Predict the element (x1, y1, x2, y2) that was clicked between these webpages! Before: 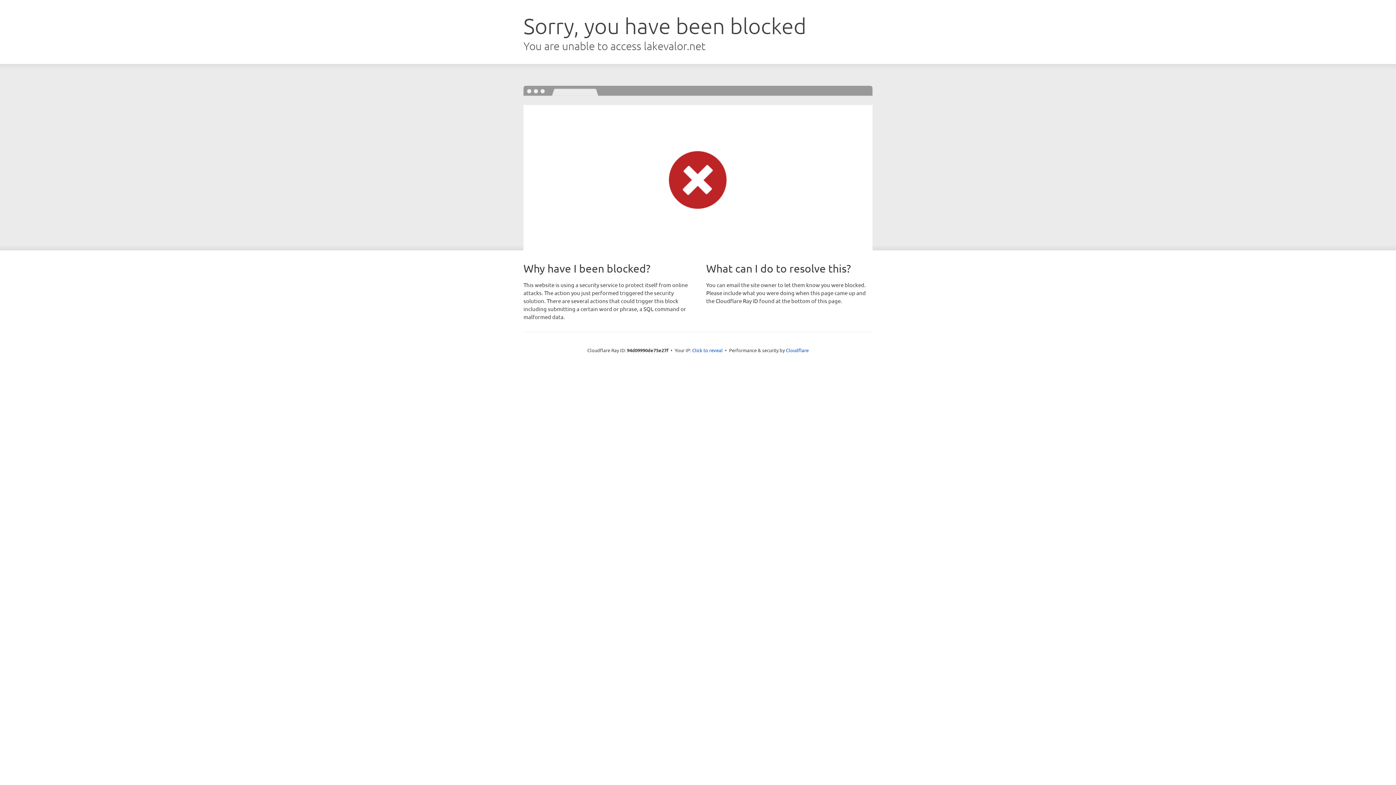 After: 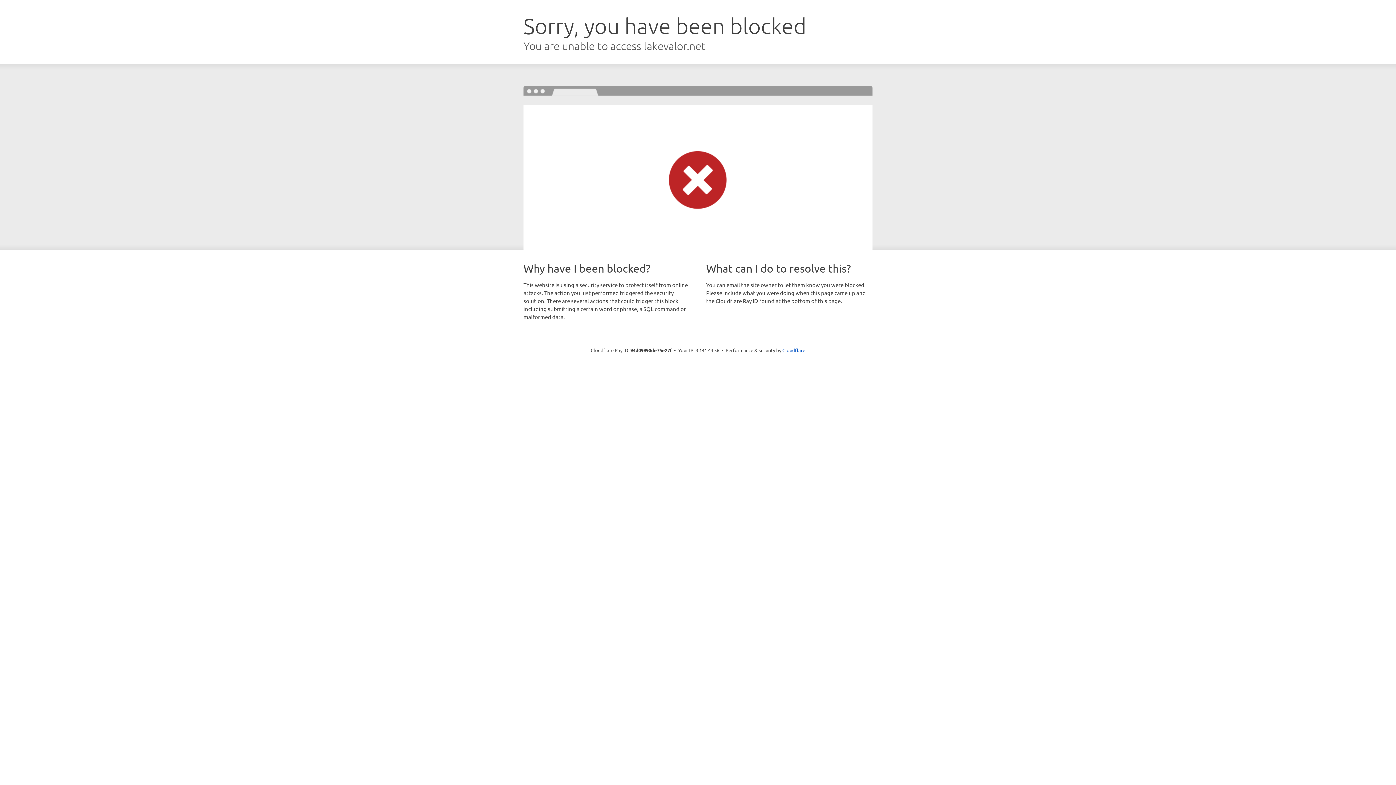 Action: bbox: (692, 346, 722, 353) label: Click to reveal